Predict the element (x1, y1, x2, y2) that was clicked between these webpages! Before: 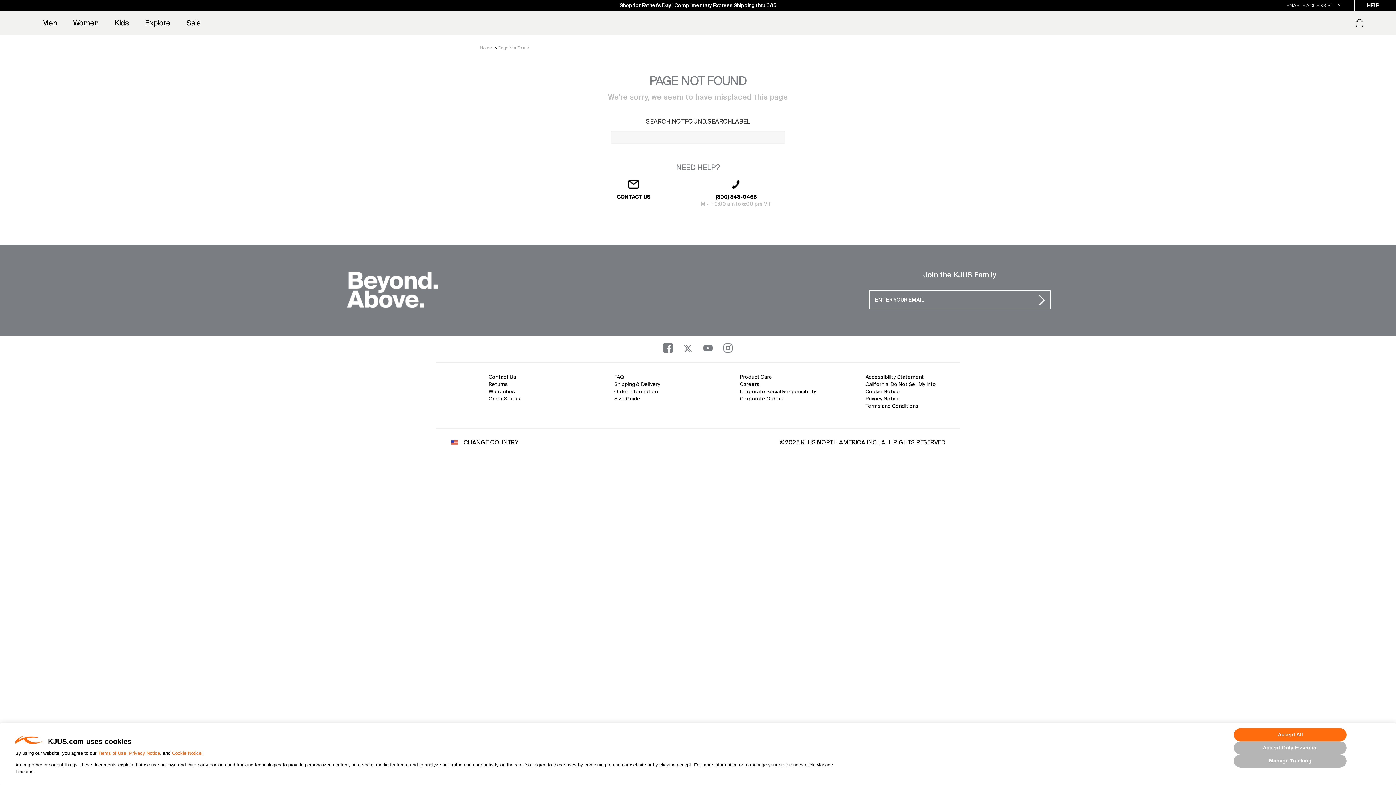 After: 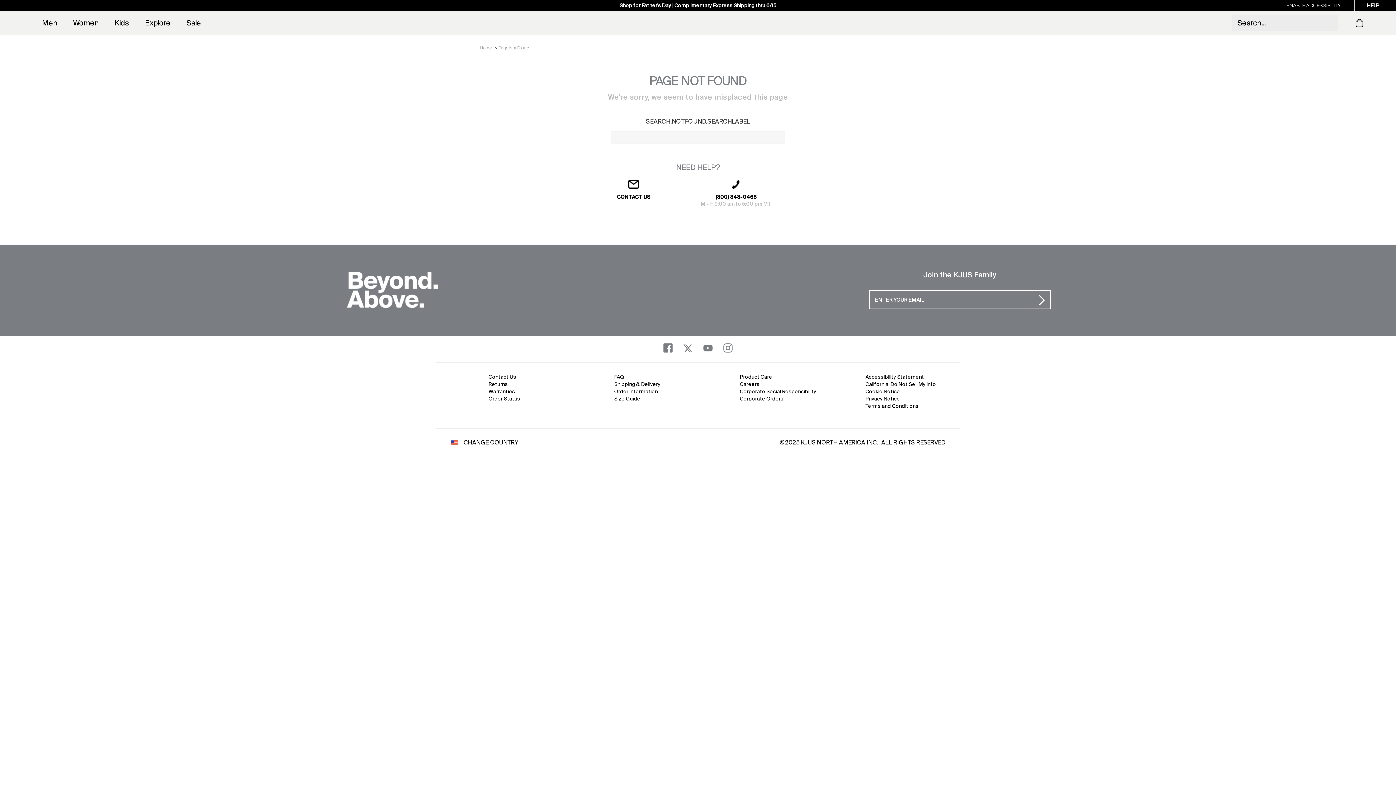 Action: bbox: (1324, 11, 1336, 34)